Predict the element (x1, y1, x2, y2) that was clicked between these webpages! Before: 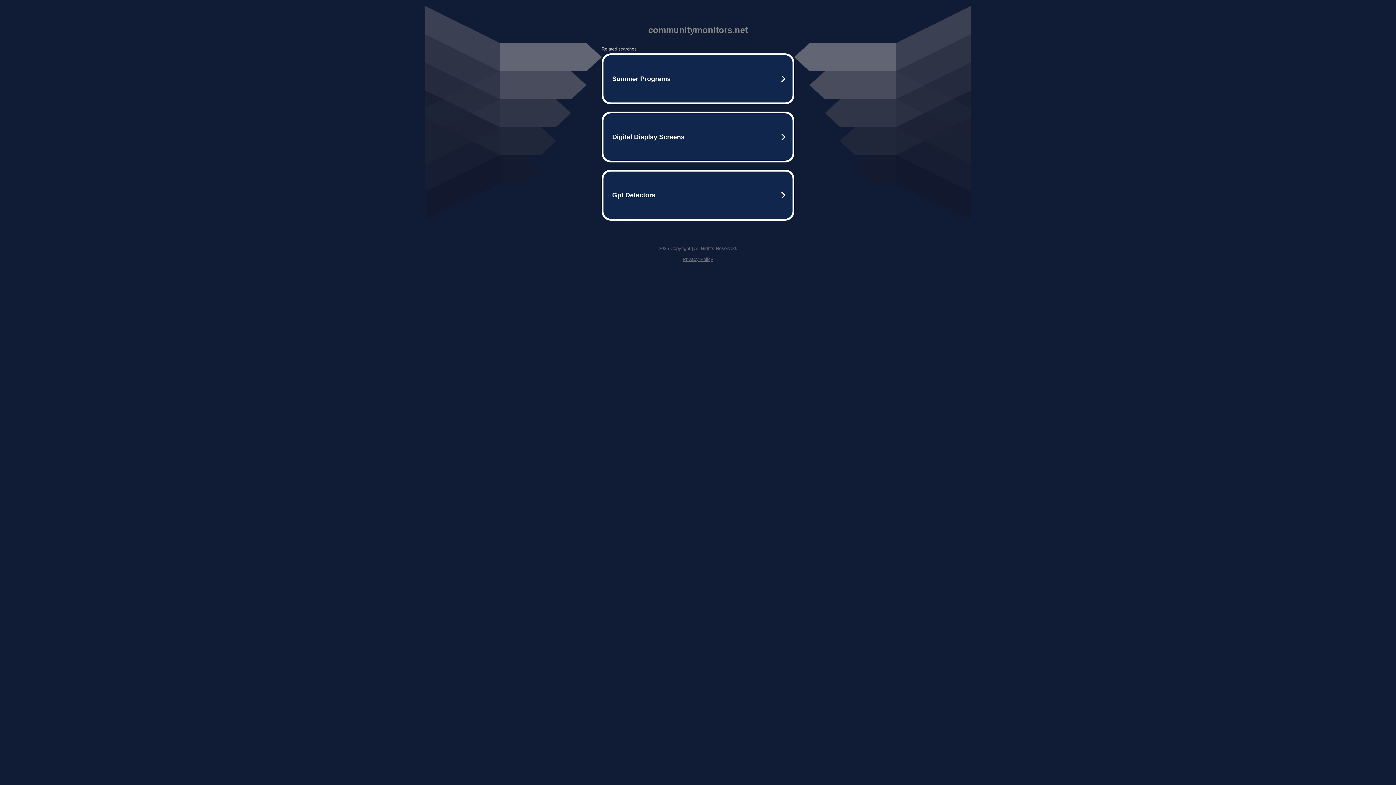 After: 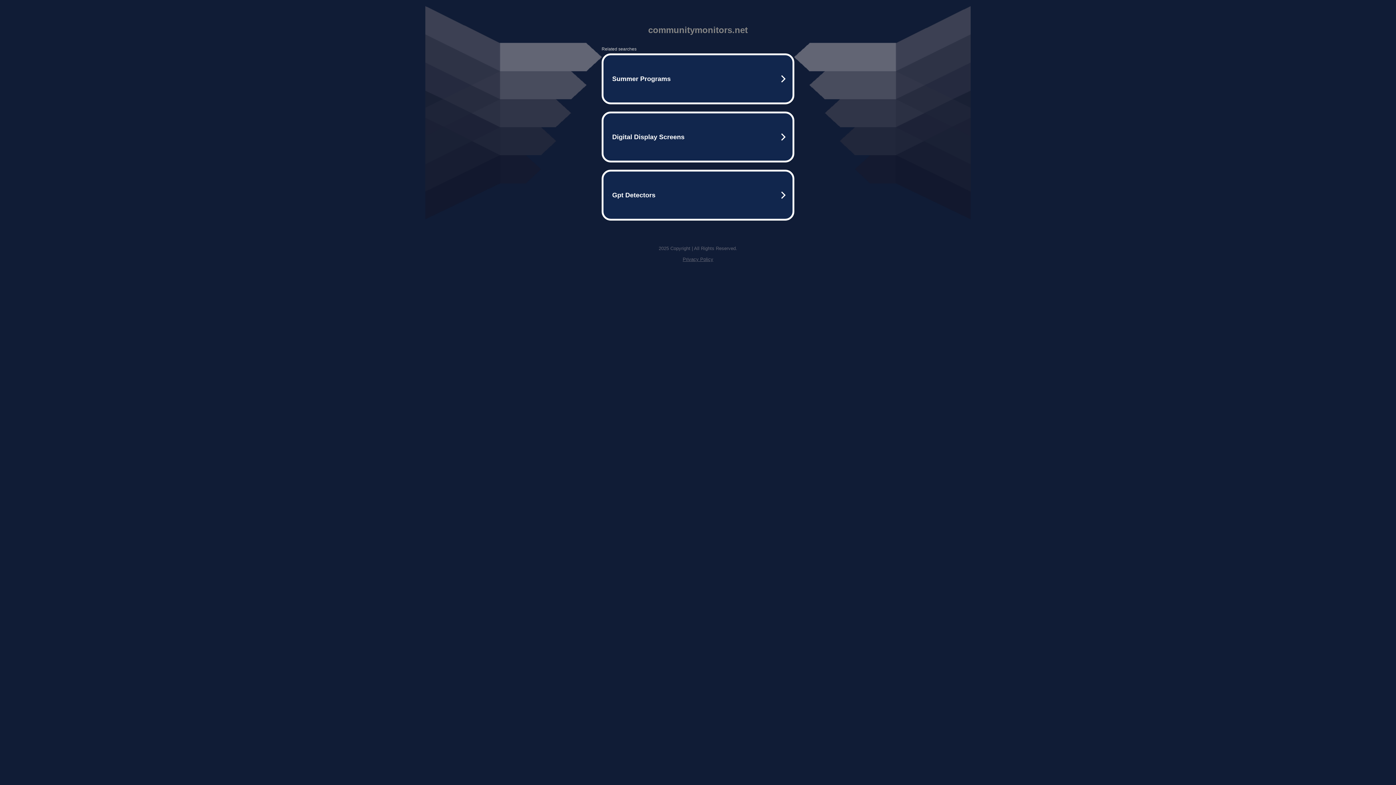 Action: label: Privacy Policy bbox: (682, 256, 713, 262)